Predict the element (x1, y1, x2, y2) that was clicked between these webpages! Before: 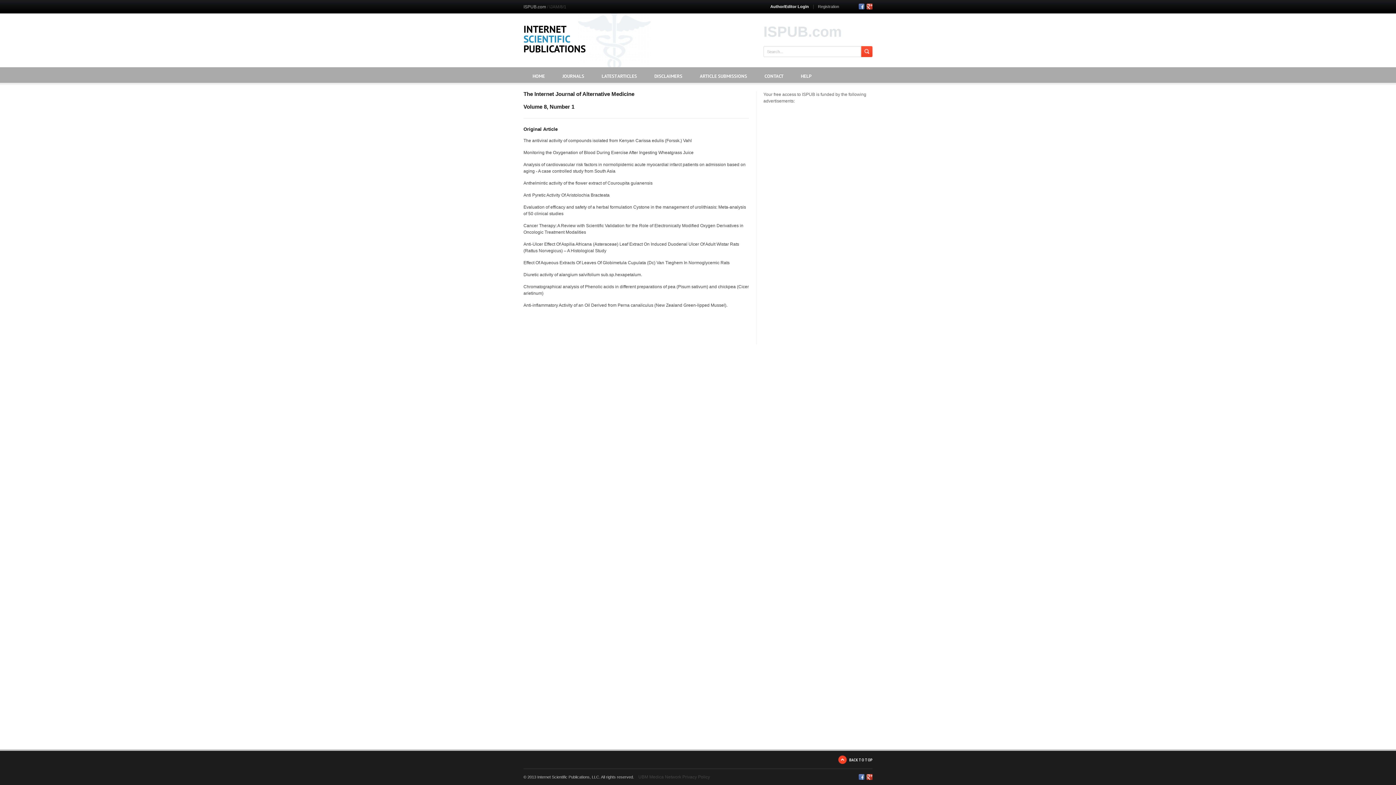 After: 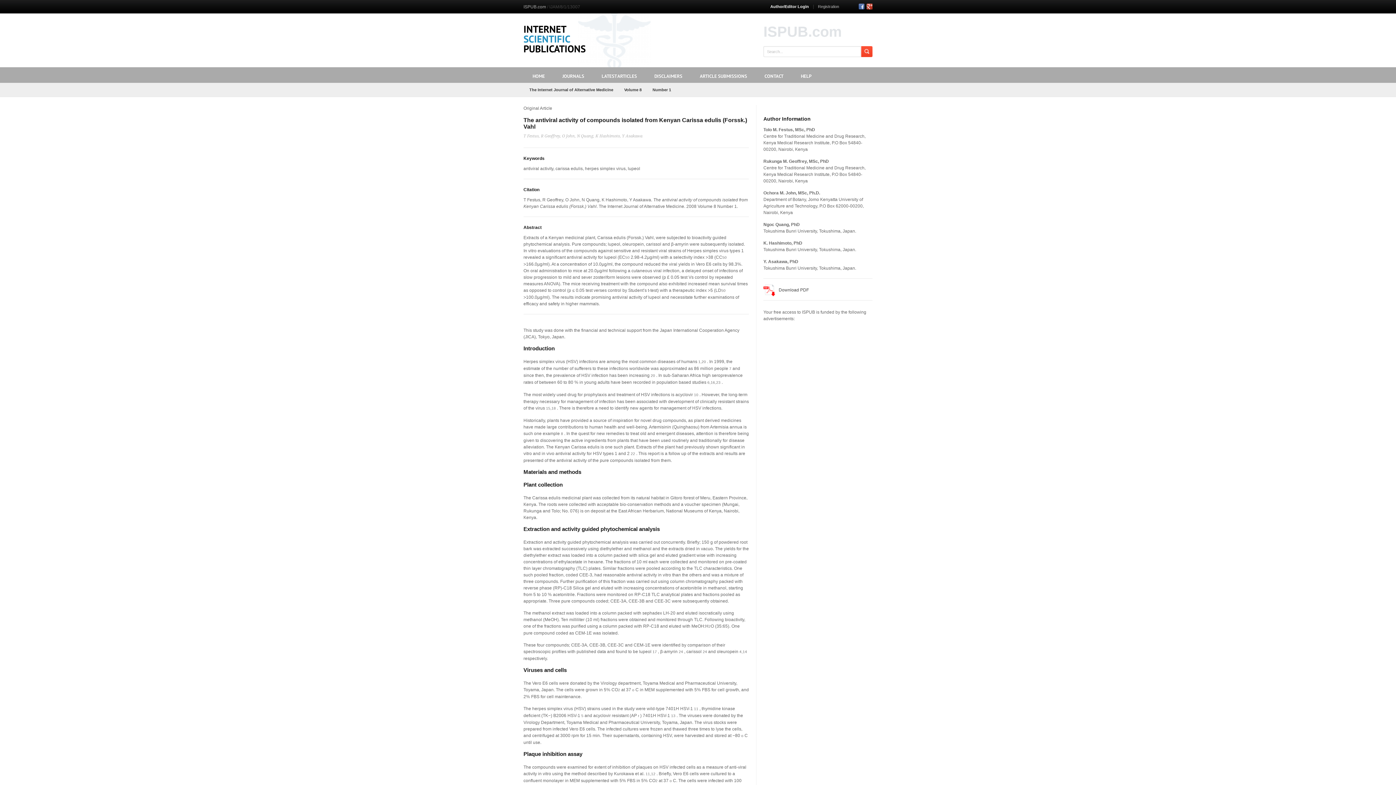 Action: label: The antiviral activity of compounds isolated from Kenyan Carissa edulis (Forssk.) Vahl bbox: (523, 138, 692, 143)